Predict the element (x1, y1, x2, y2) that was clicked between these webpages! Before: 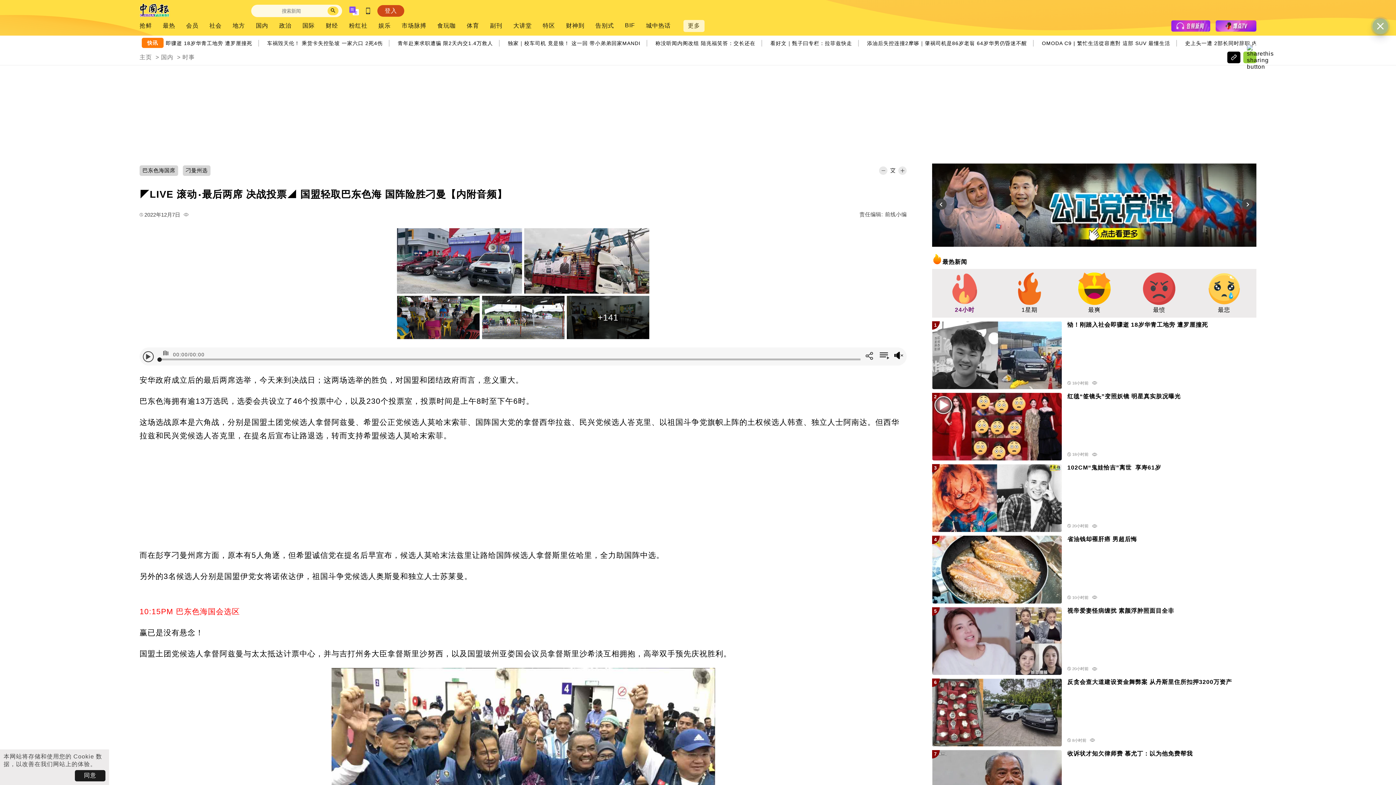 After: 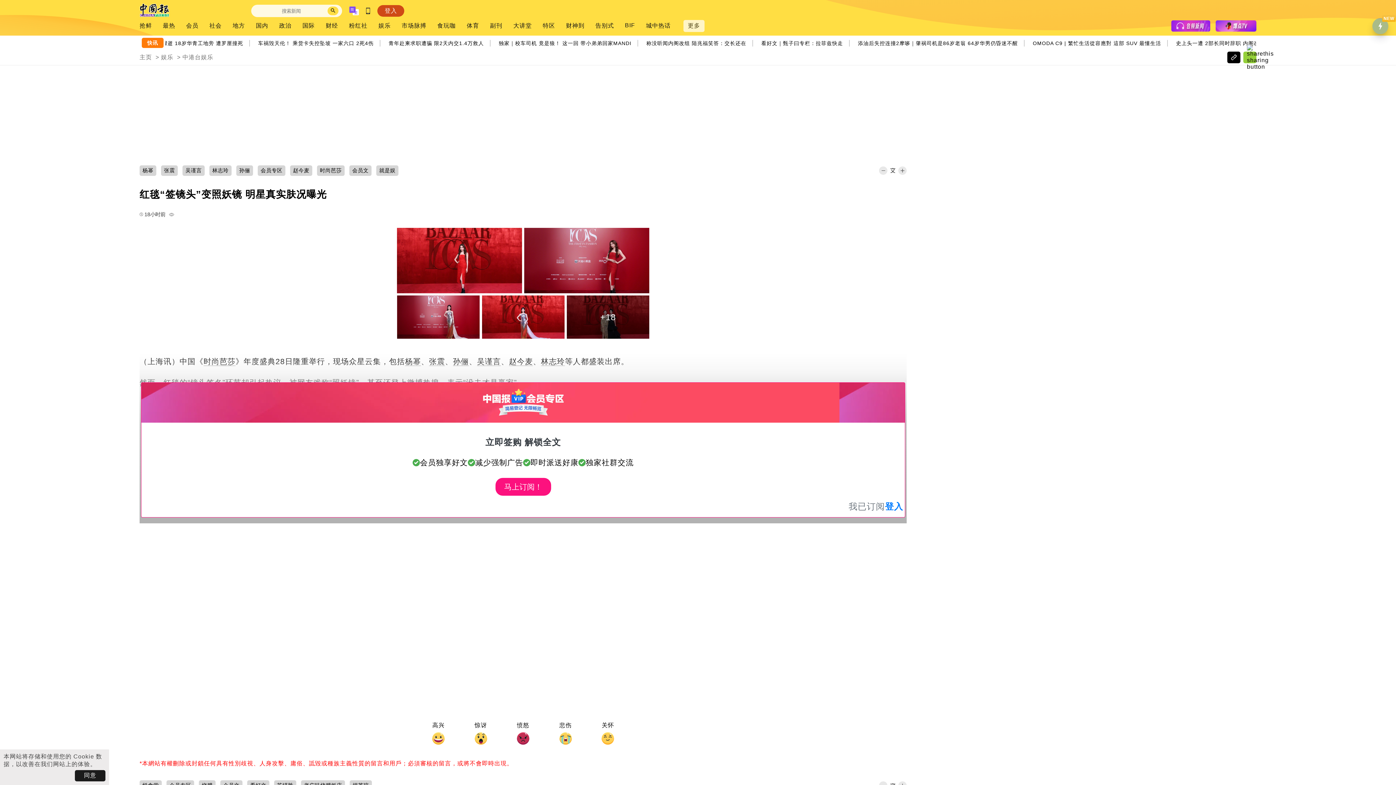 Action: bbox: (932, 393, 1062, 460)